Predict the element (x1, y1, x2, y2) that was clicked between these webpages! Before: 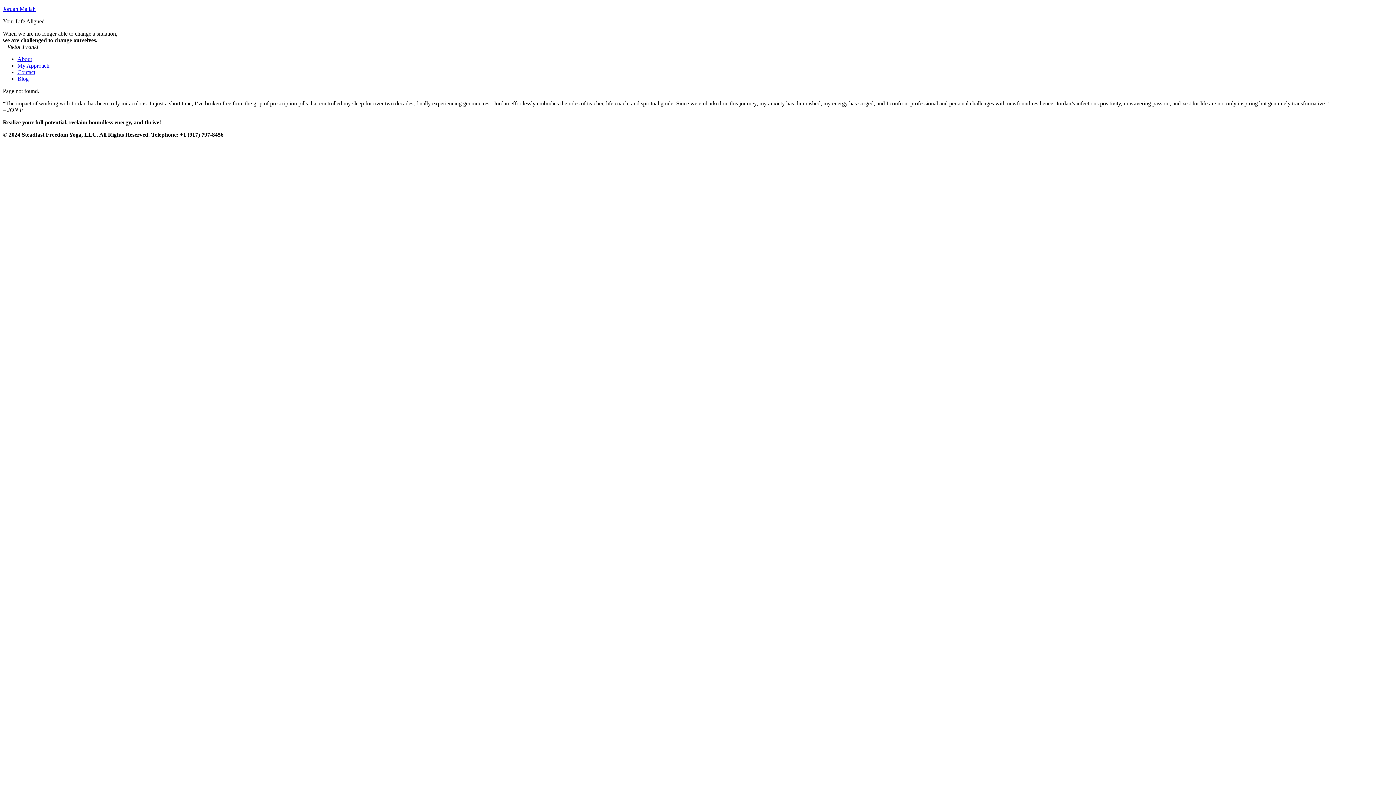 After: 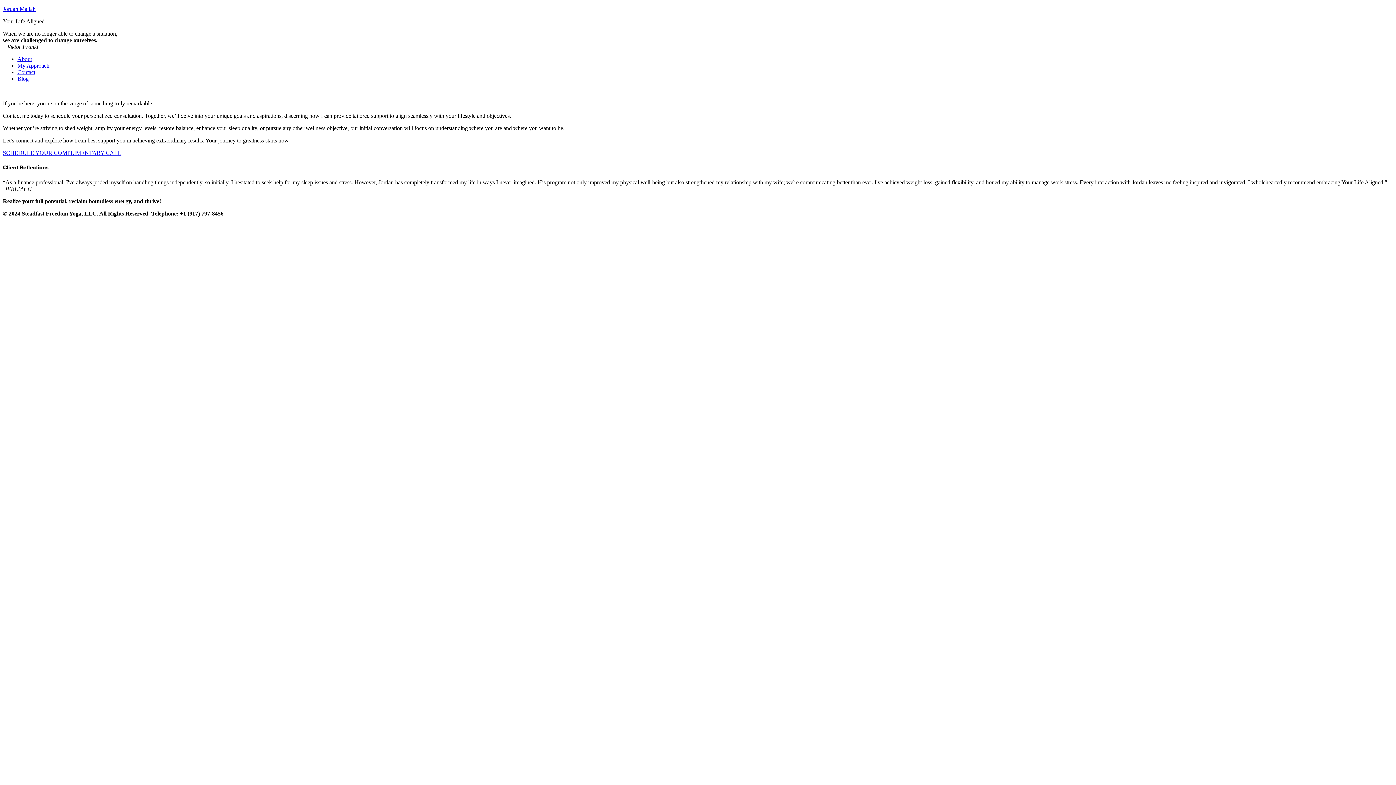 Action: label: Contact bbox: (17, 69, 35, 75)